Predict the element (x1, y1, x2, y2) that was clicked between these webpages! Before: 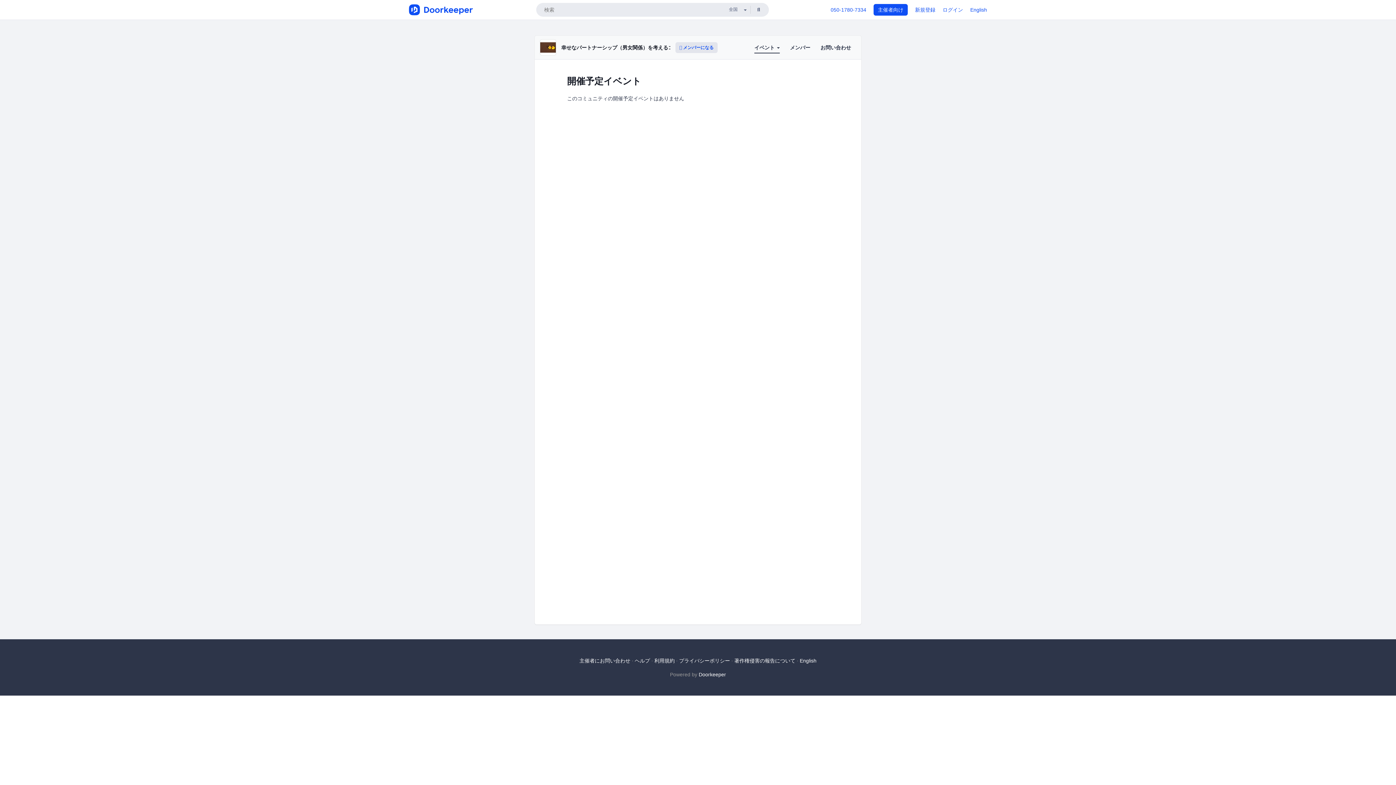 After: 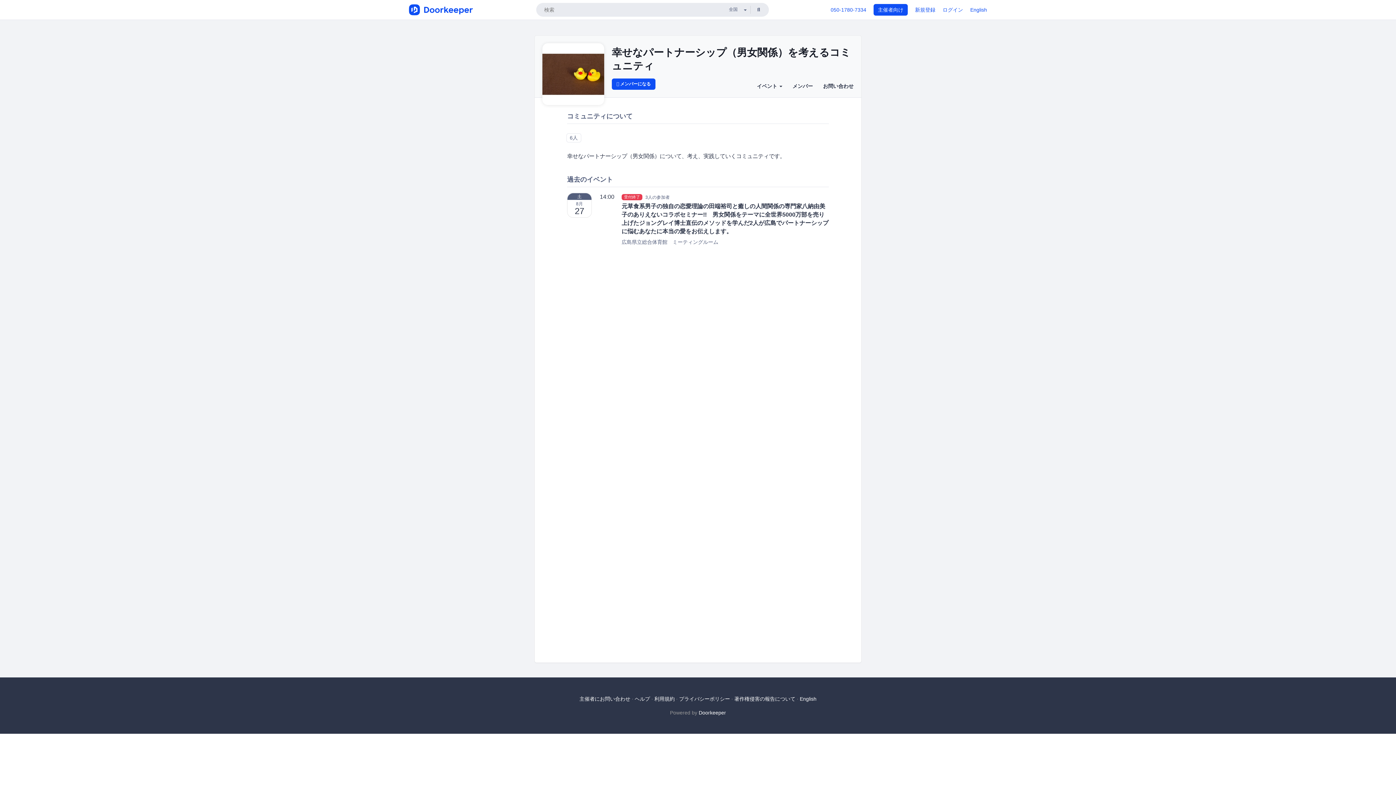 Action: bbox: (540, 44, 556, 49)